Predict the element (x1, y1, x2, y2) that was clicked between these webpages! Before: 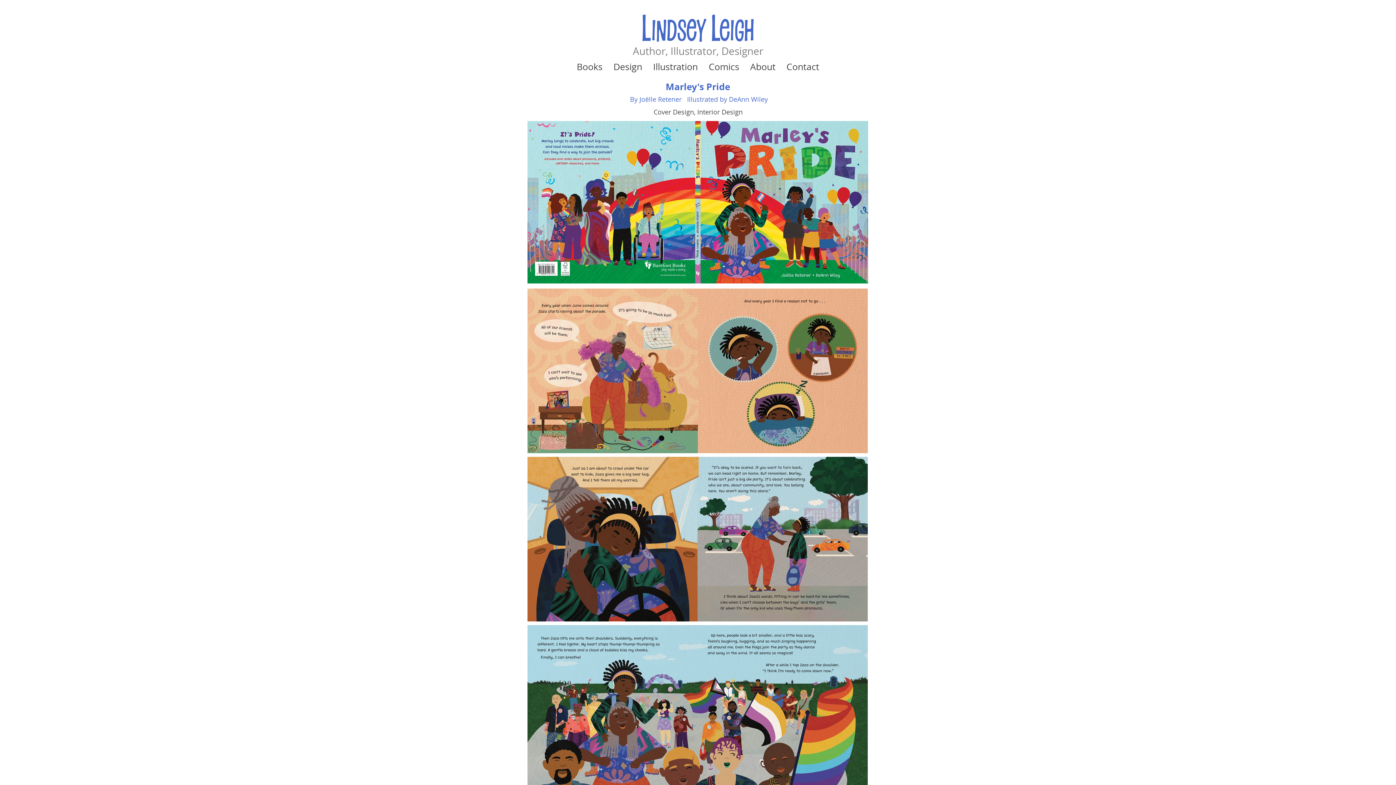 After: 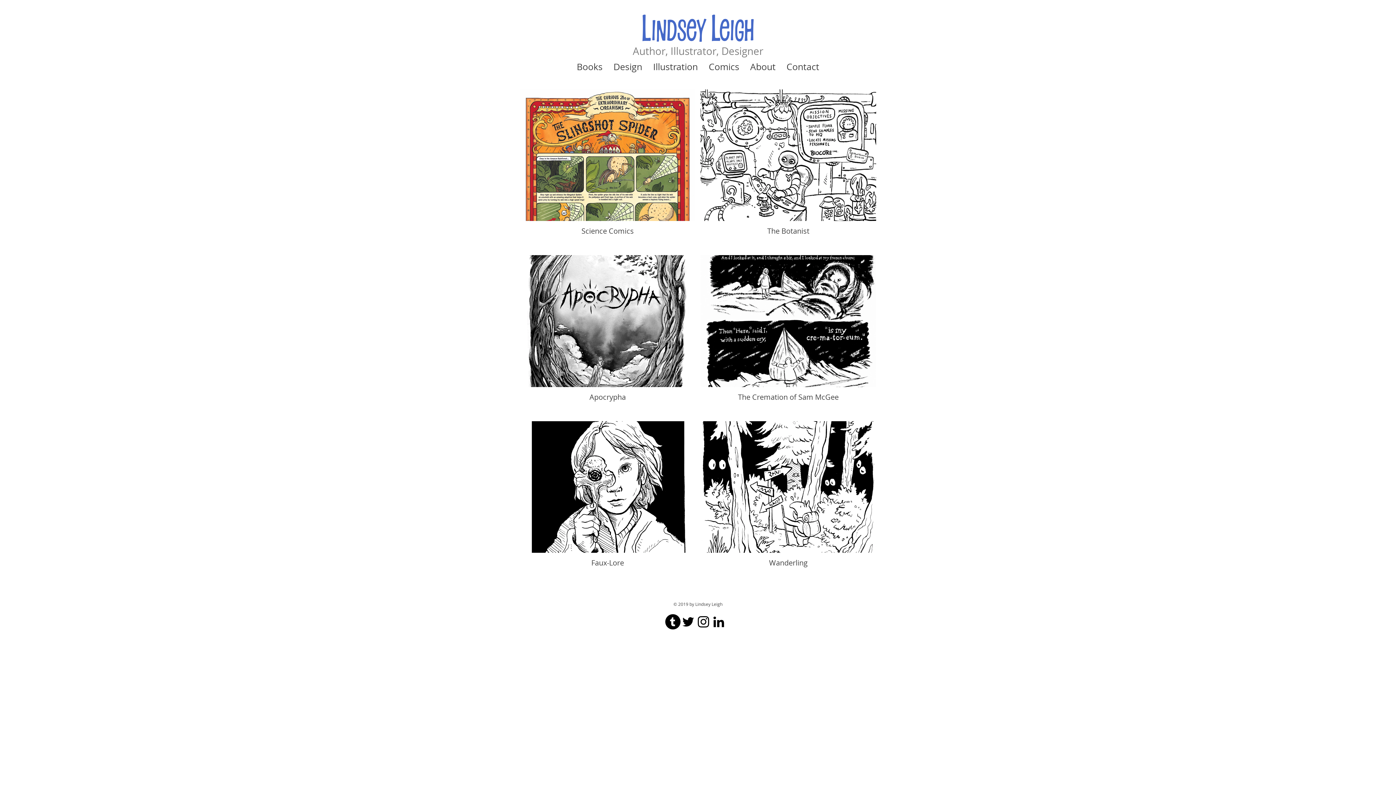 Action: label: Comics bbox: (703, 60, 744, 73)